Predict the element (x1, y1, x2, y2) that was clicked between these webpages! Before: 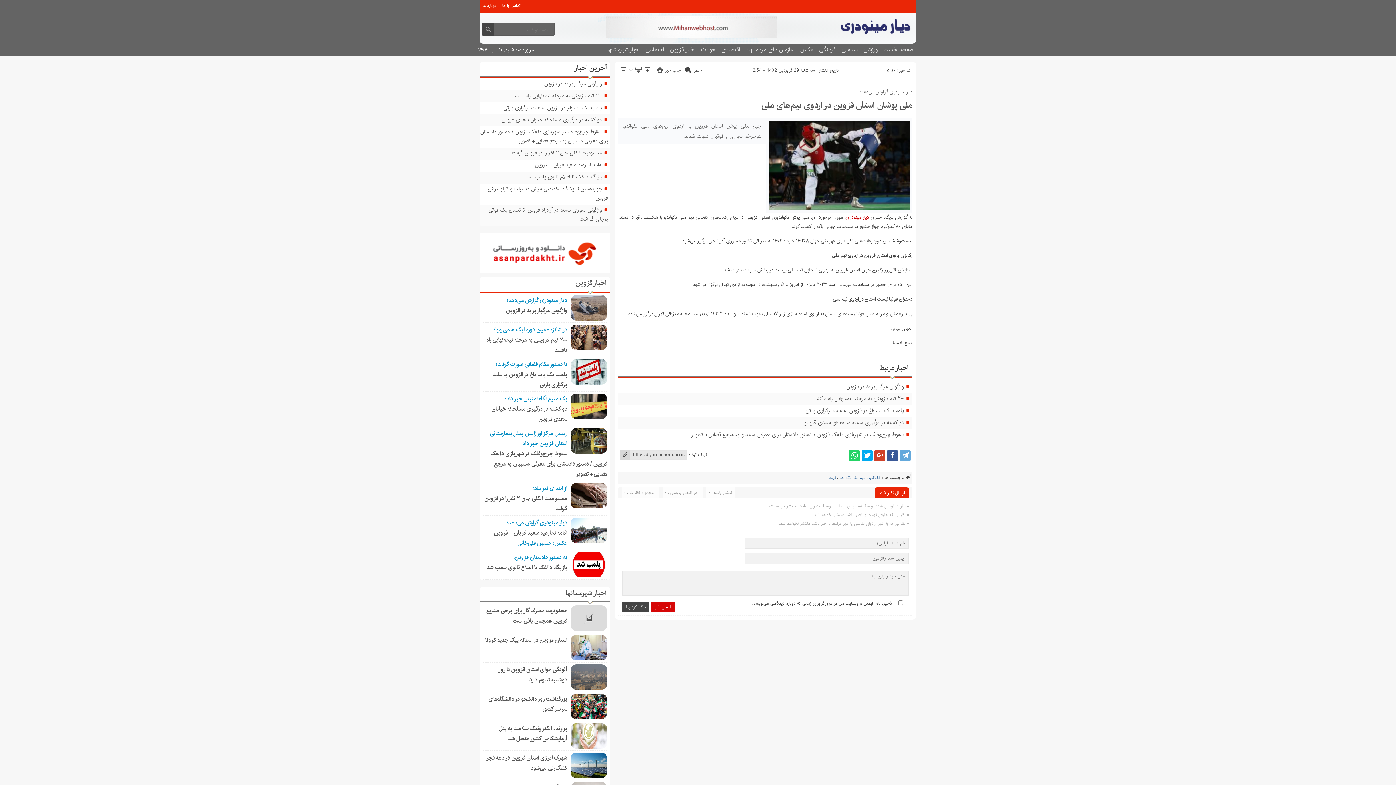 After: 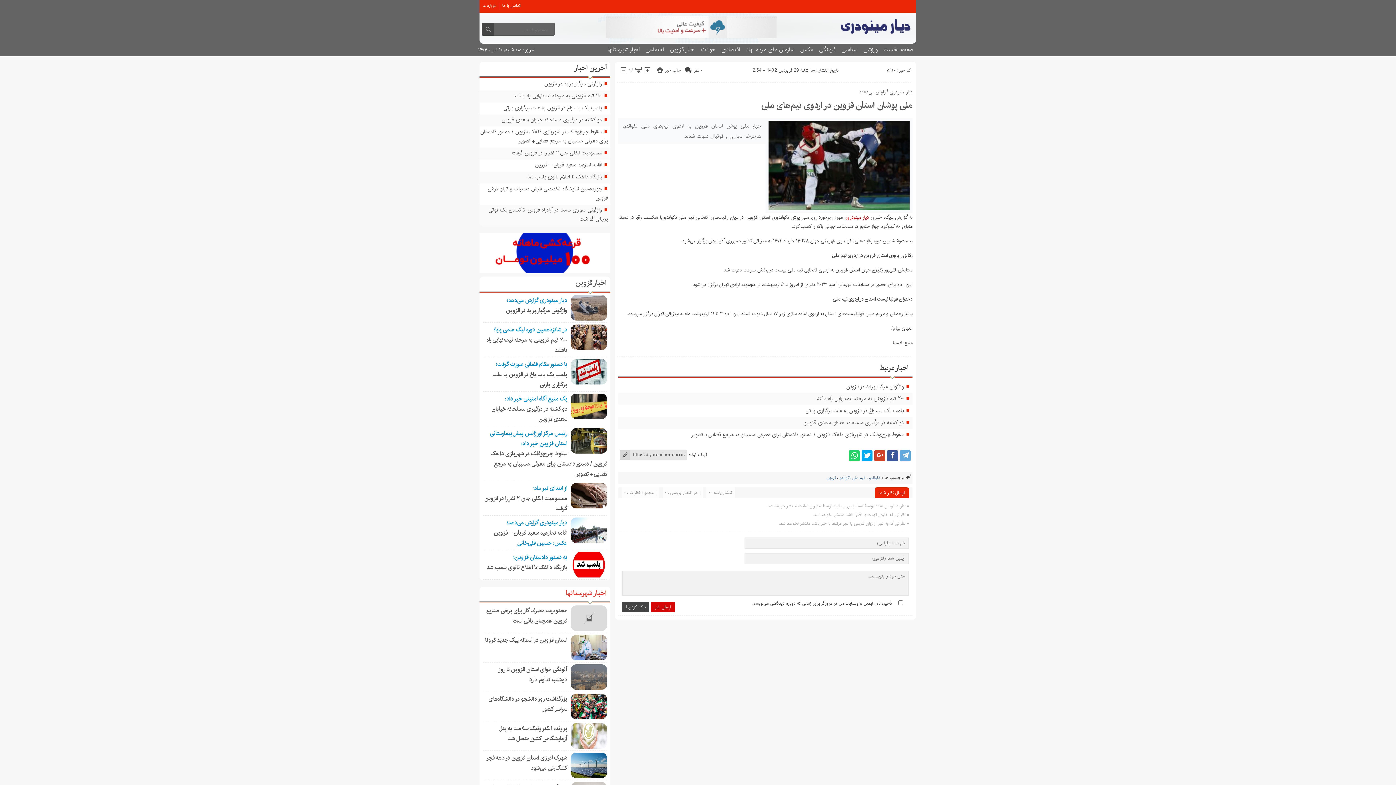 Action: label: اخبار شهرستانها bbox: (565, 587, 606, 599)